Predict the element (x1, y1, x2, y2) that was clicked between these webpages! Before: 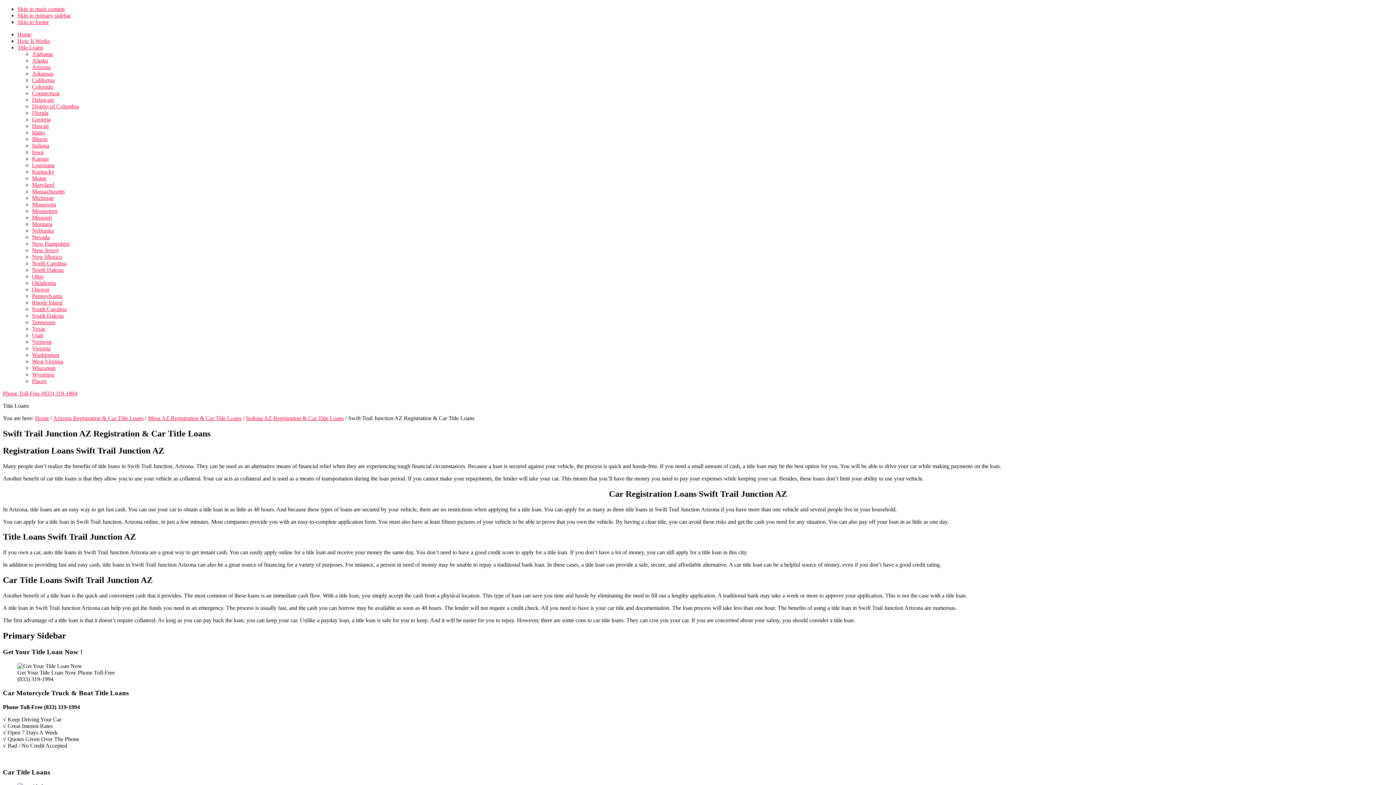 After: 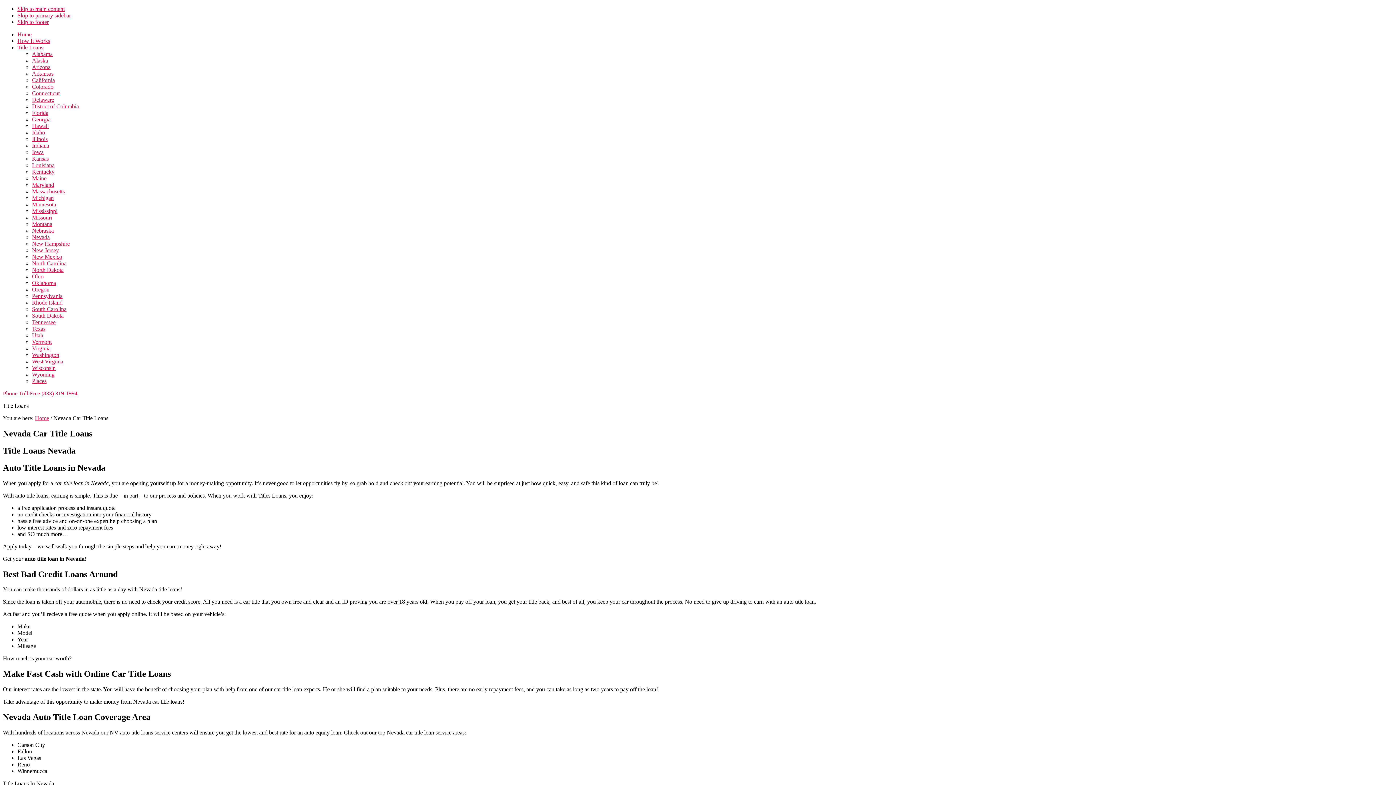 Action: label: Nevada bbox: (32, 234, 49, 240)